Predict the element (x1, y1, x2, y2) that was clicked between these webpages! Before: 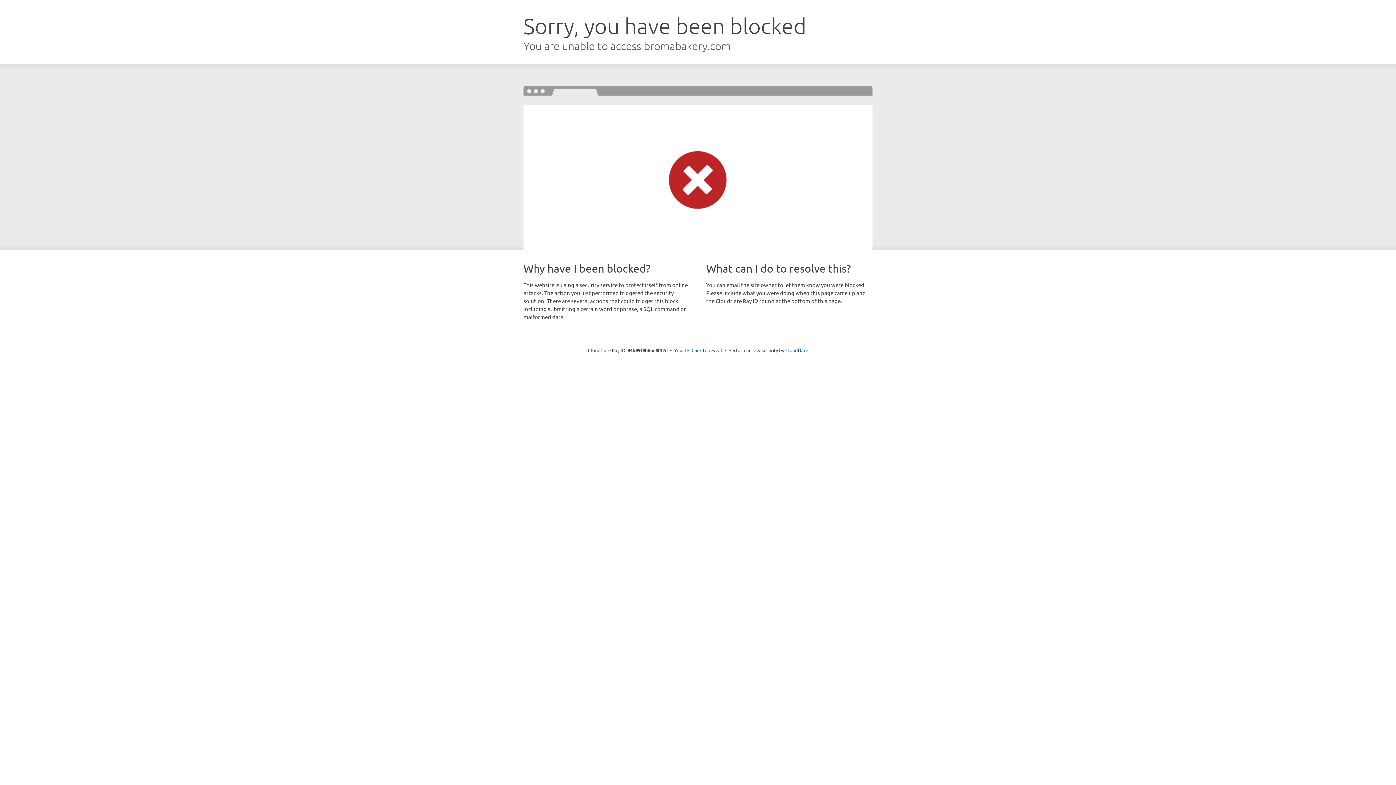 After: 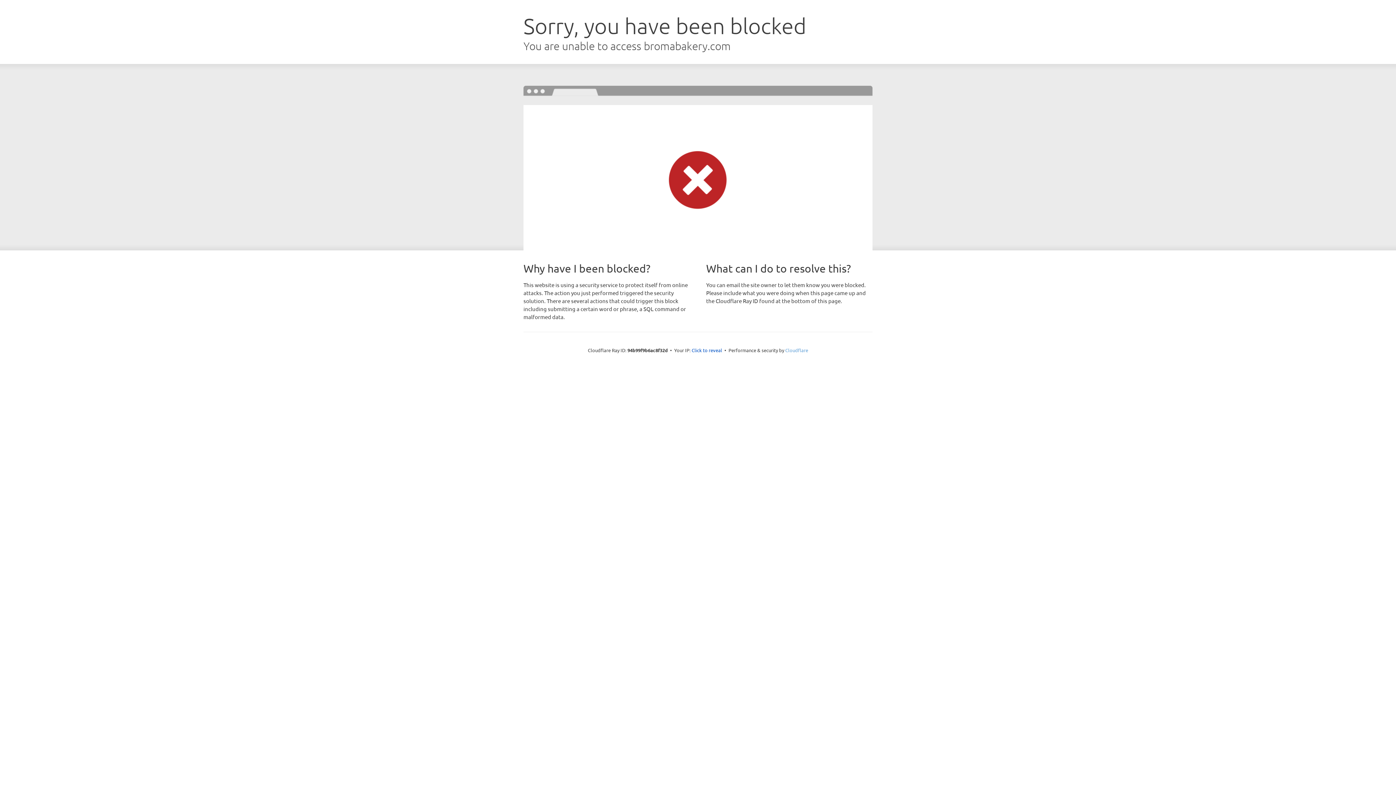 Action: label: Cloudflare bbox: (785, 347, 808, 353)